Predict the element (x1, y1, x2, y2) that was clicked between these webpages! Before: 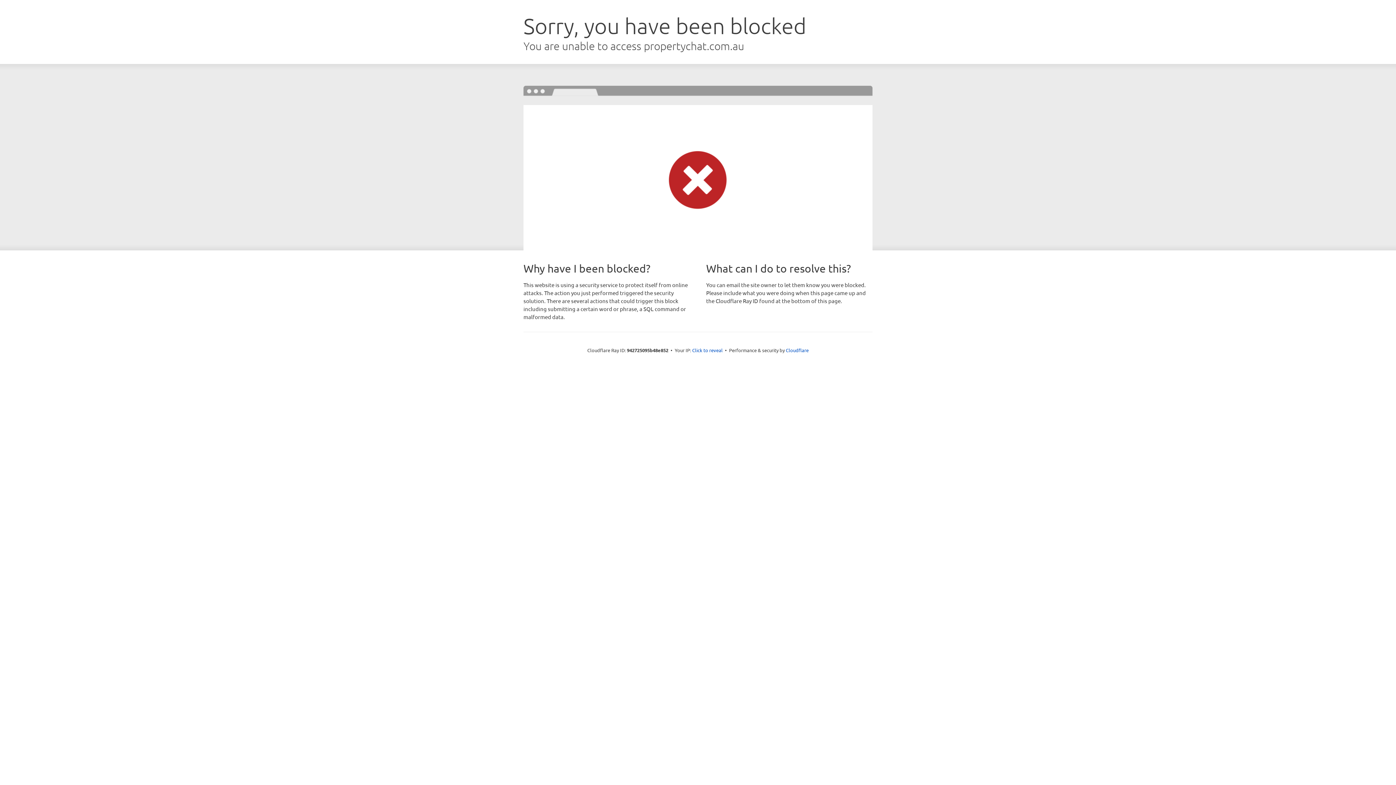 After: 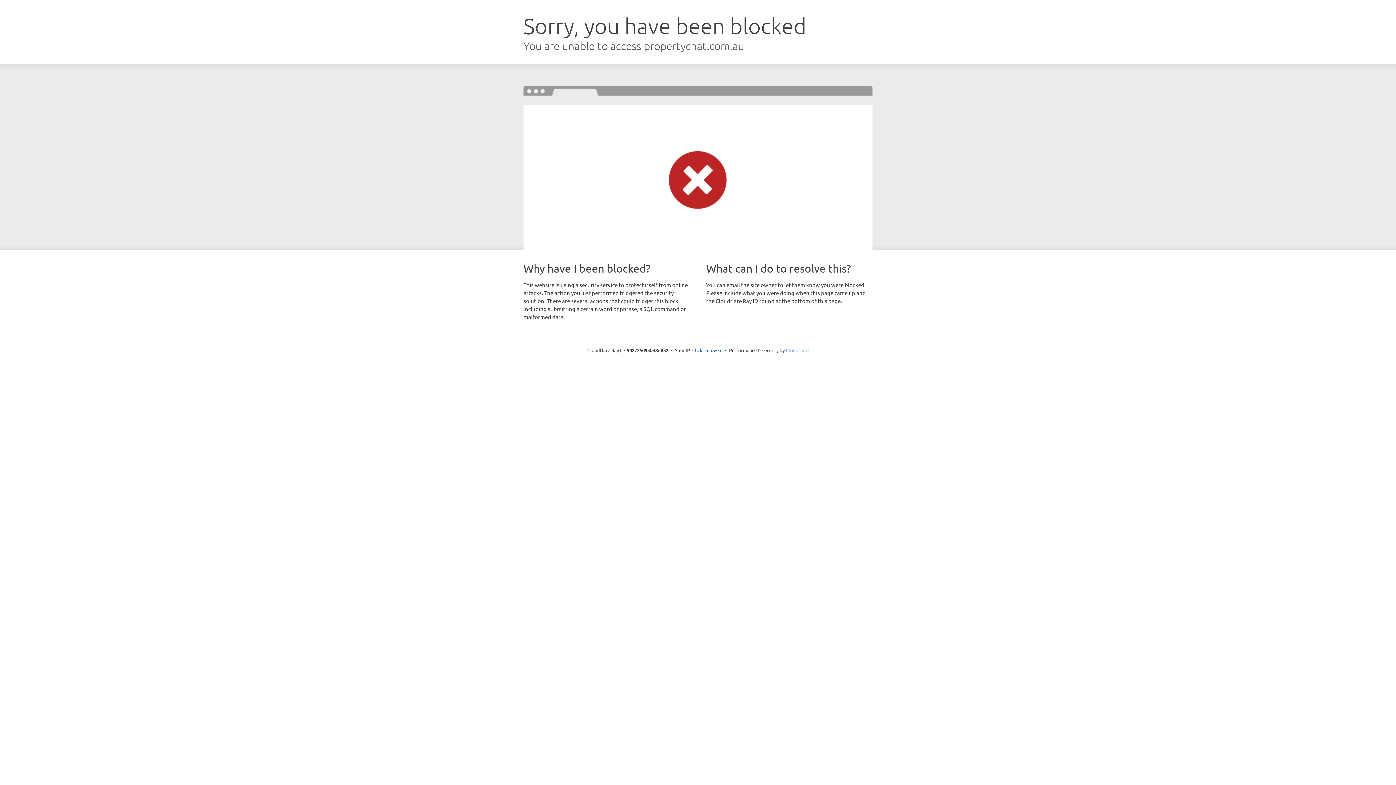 Action: bbox: (786, 347, 808, 353) label: Cloudflare